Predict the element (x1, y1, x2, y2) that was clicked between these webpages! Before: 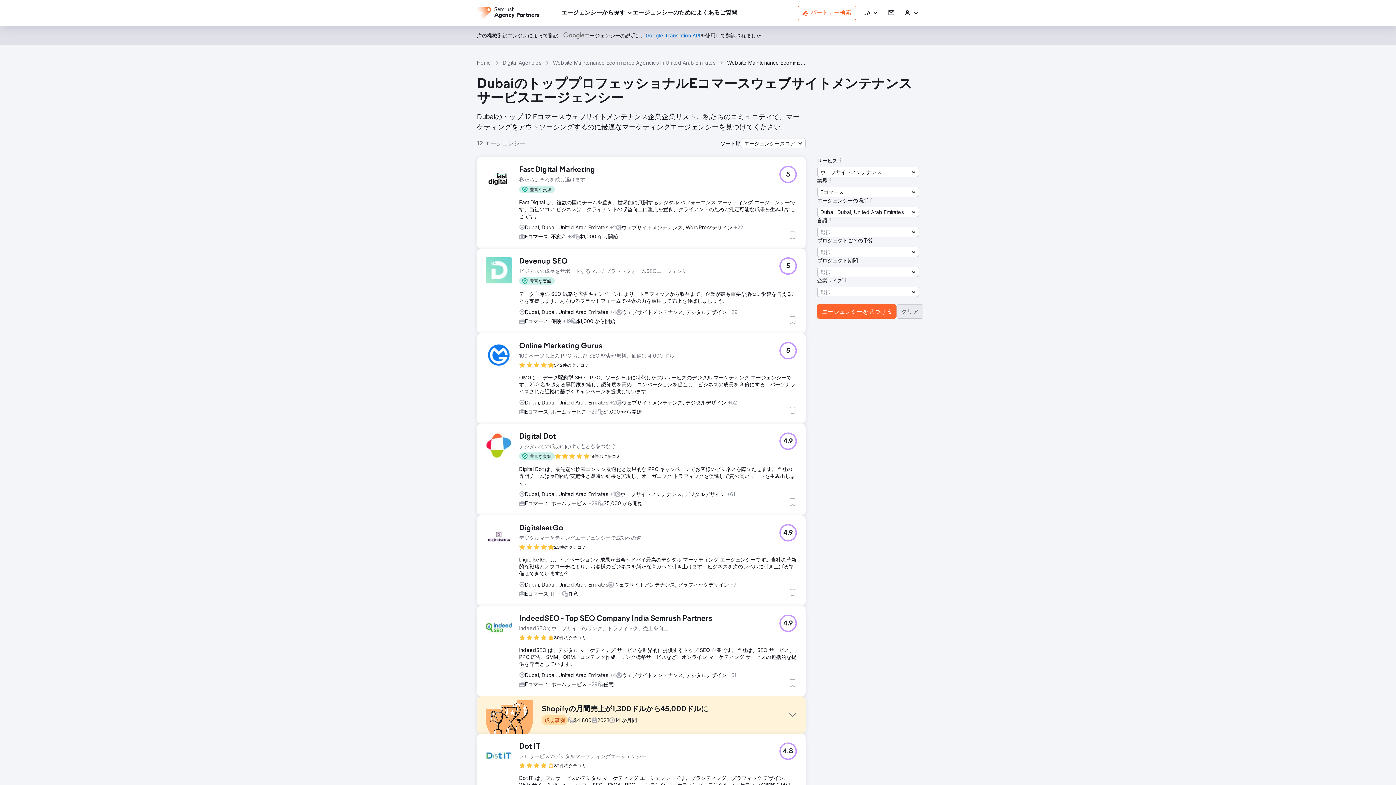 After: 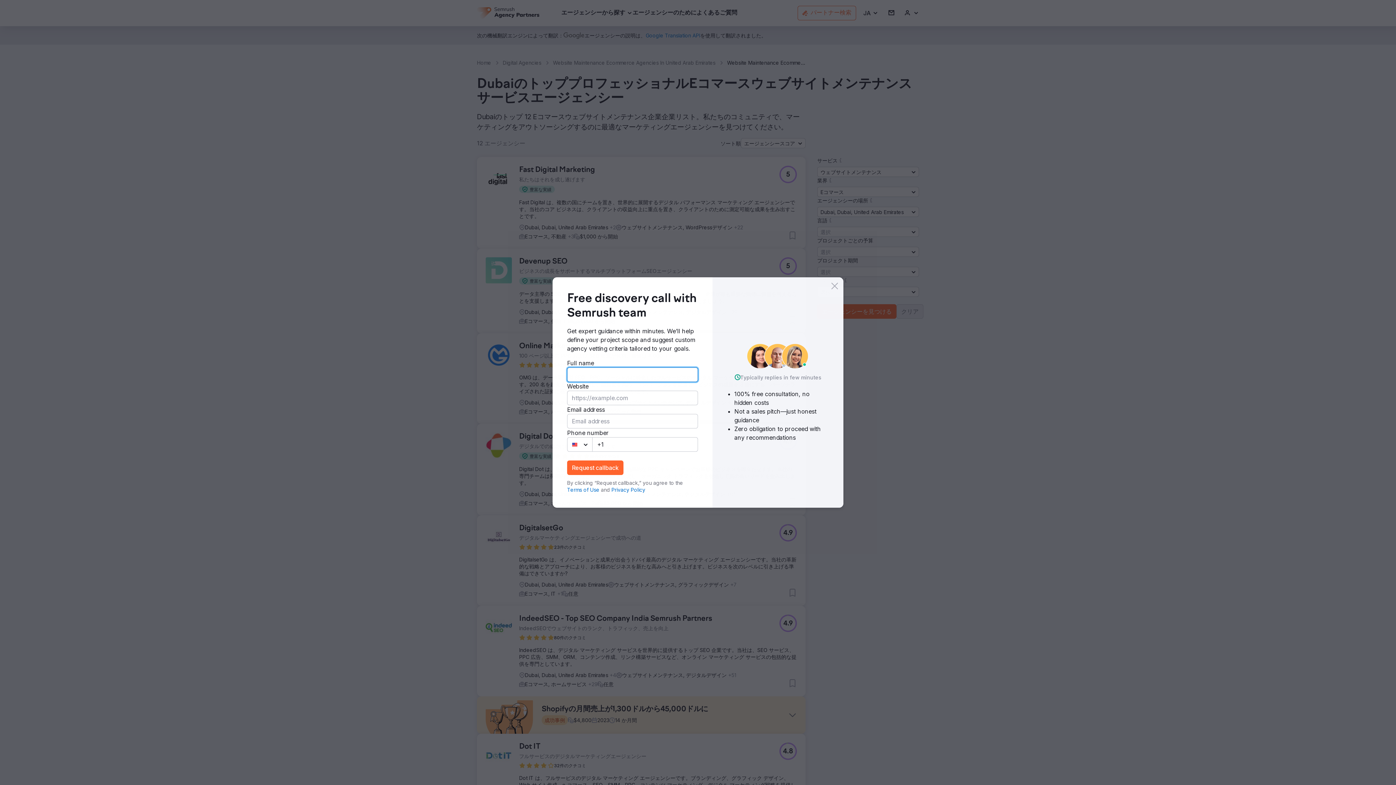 Action: bbox: (837, 157, 843, 163)